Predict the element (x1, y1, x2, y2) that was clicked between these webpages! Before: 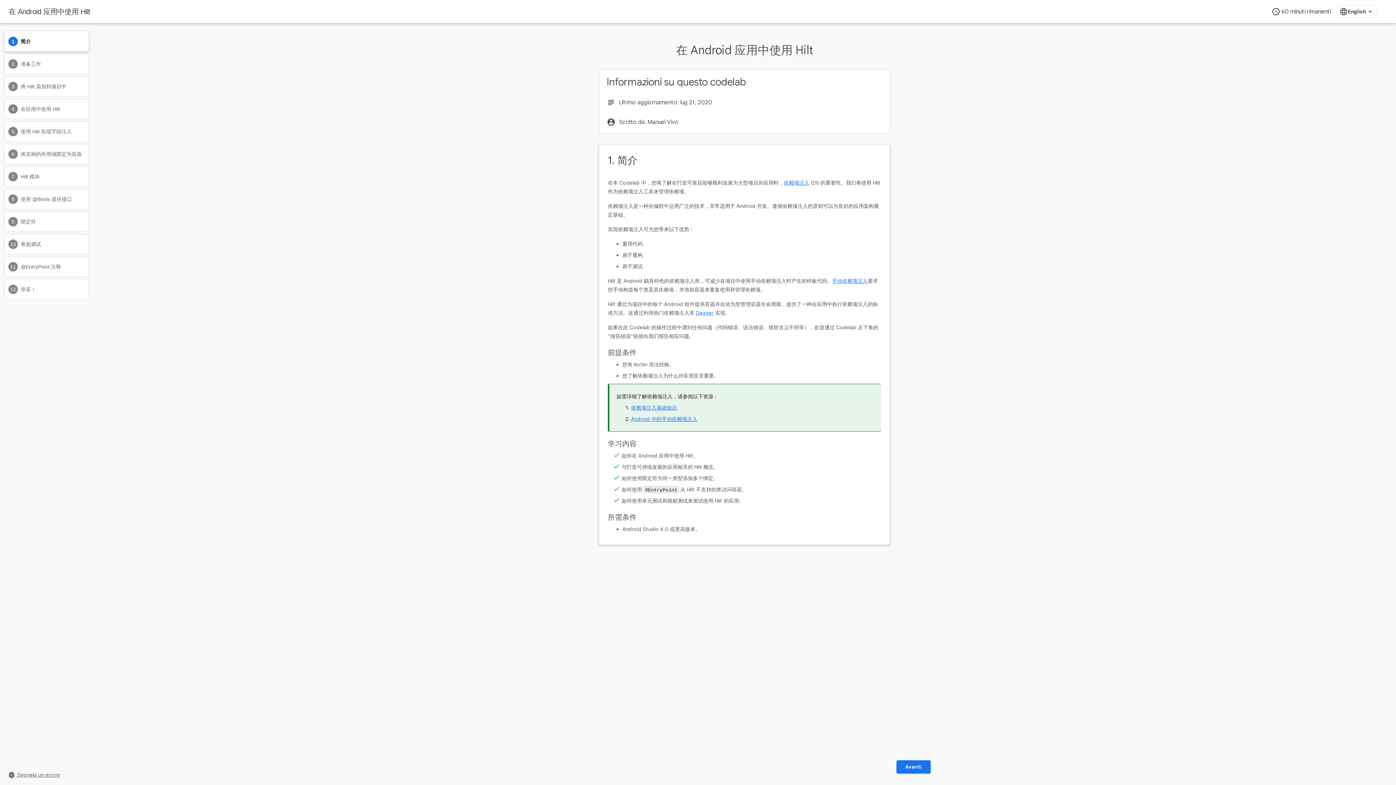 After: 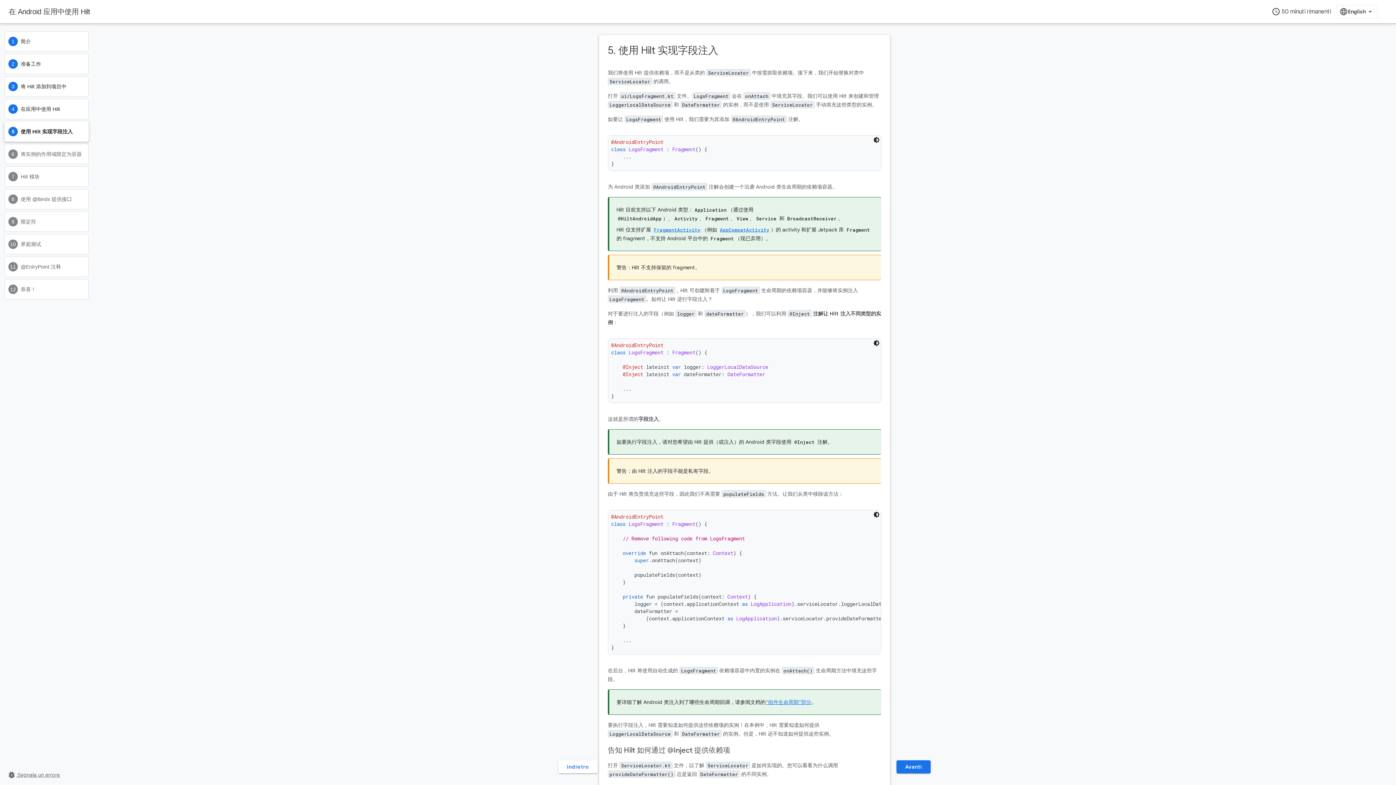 Action: label: 使用 Hilt 实现字段注入 bbox: (4, 121, 88, 141)